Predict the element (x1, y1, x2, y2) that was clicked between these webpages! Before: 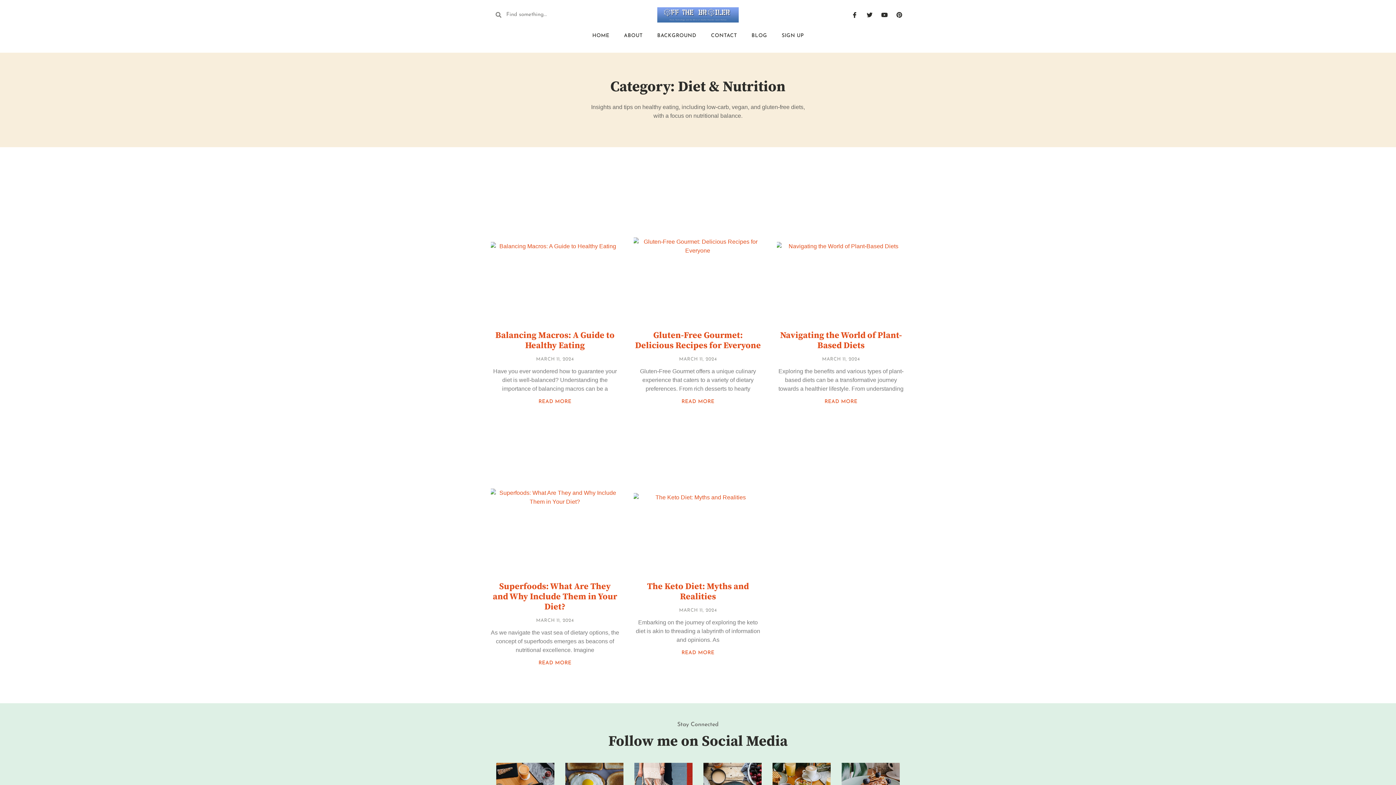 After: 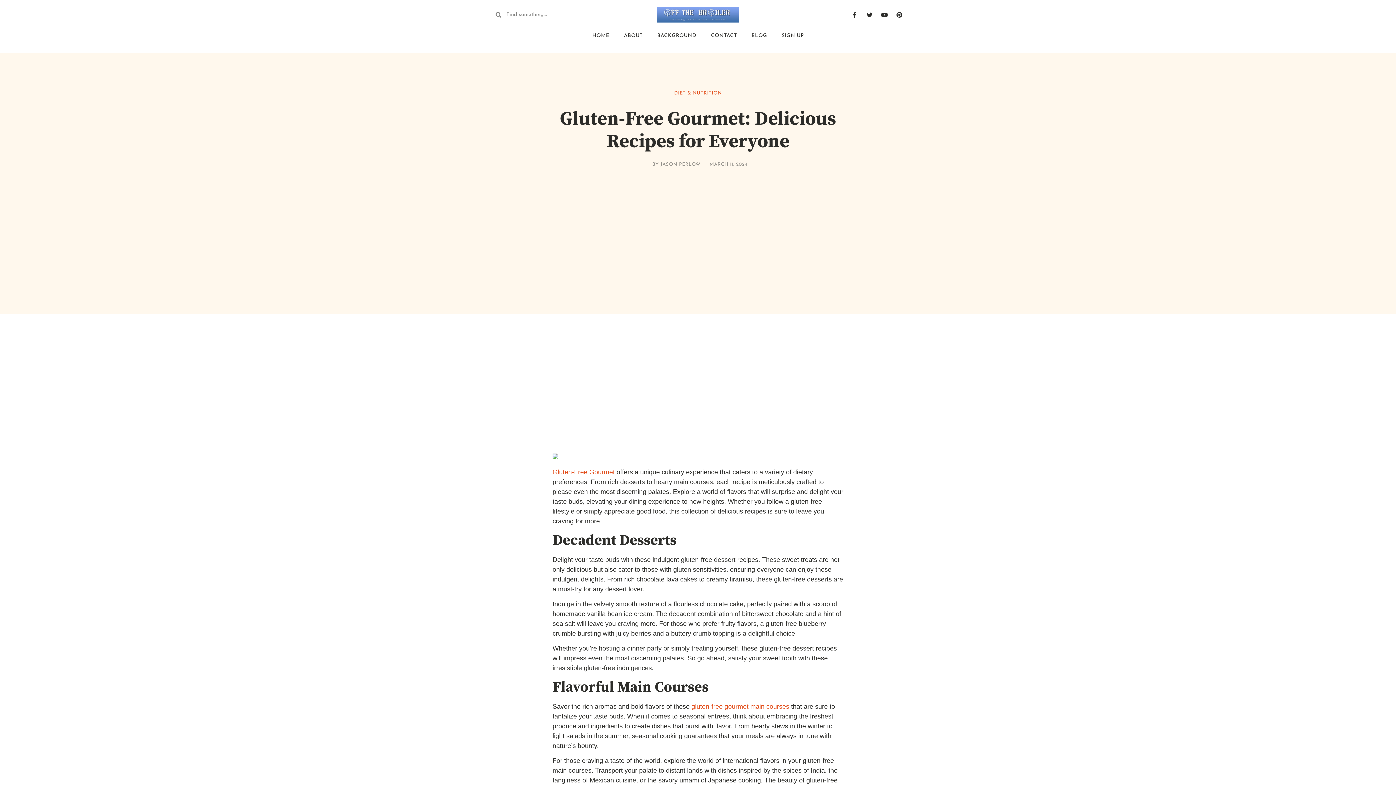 Action: bbox: (635, 330, 761, 351) label: Gluten-Free Gourmet: Delicious Recipes for Everyone